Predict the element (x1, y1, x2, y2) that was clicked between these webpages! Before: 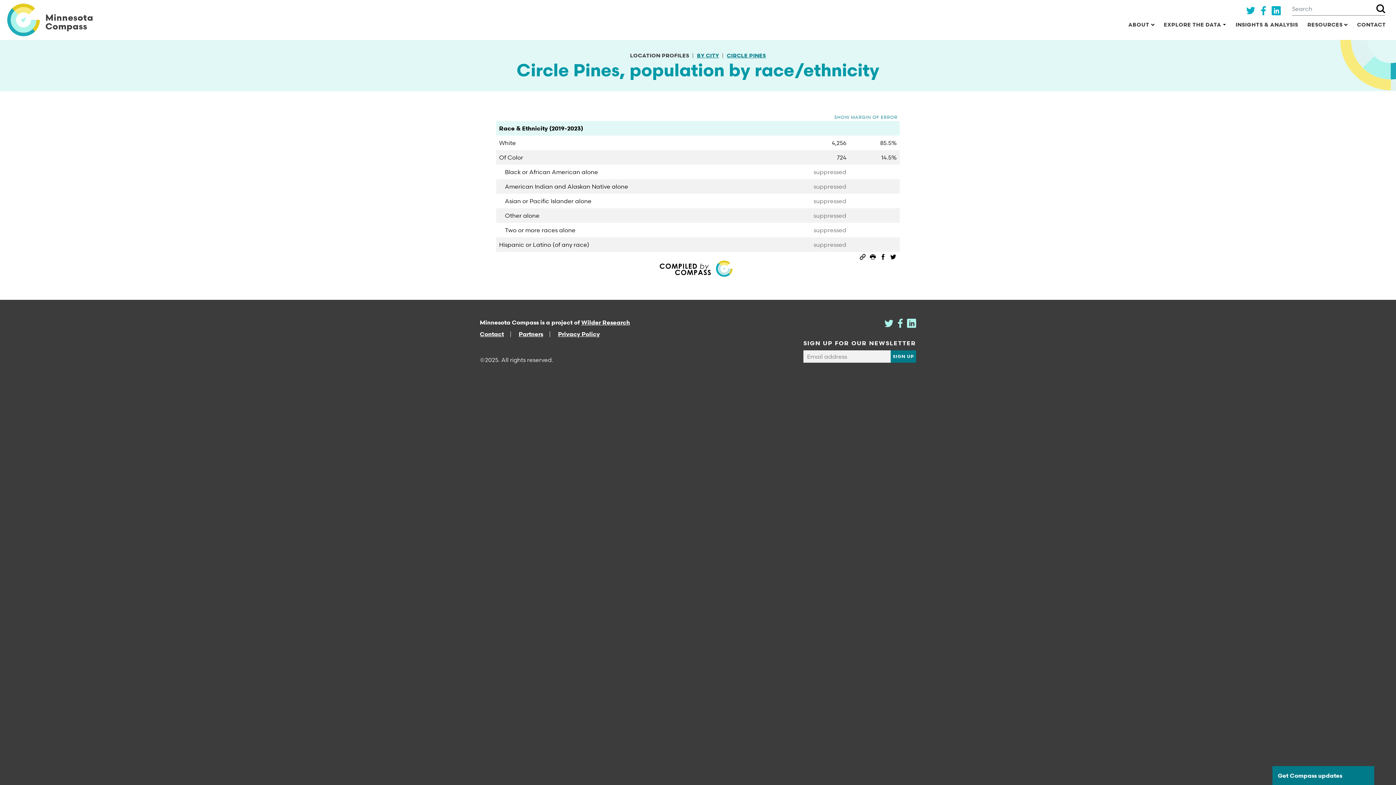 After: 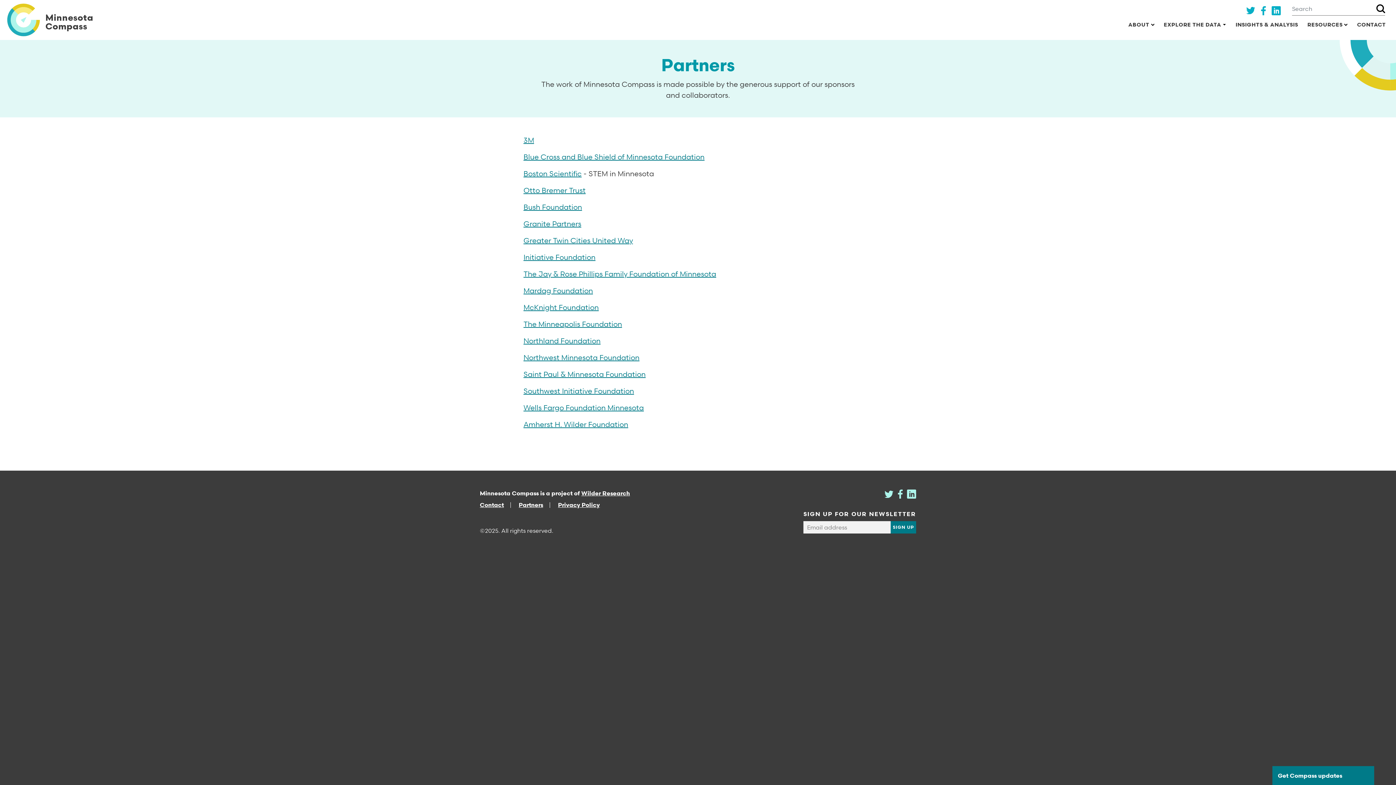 Action: label: Partners bbox: (518, 326, 543, 341)